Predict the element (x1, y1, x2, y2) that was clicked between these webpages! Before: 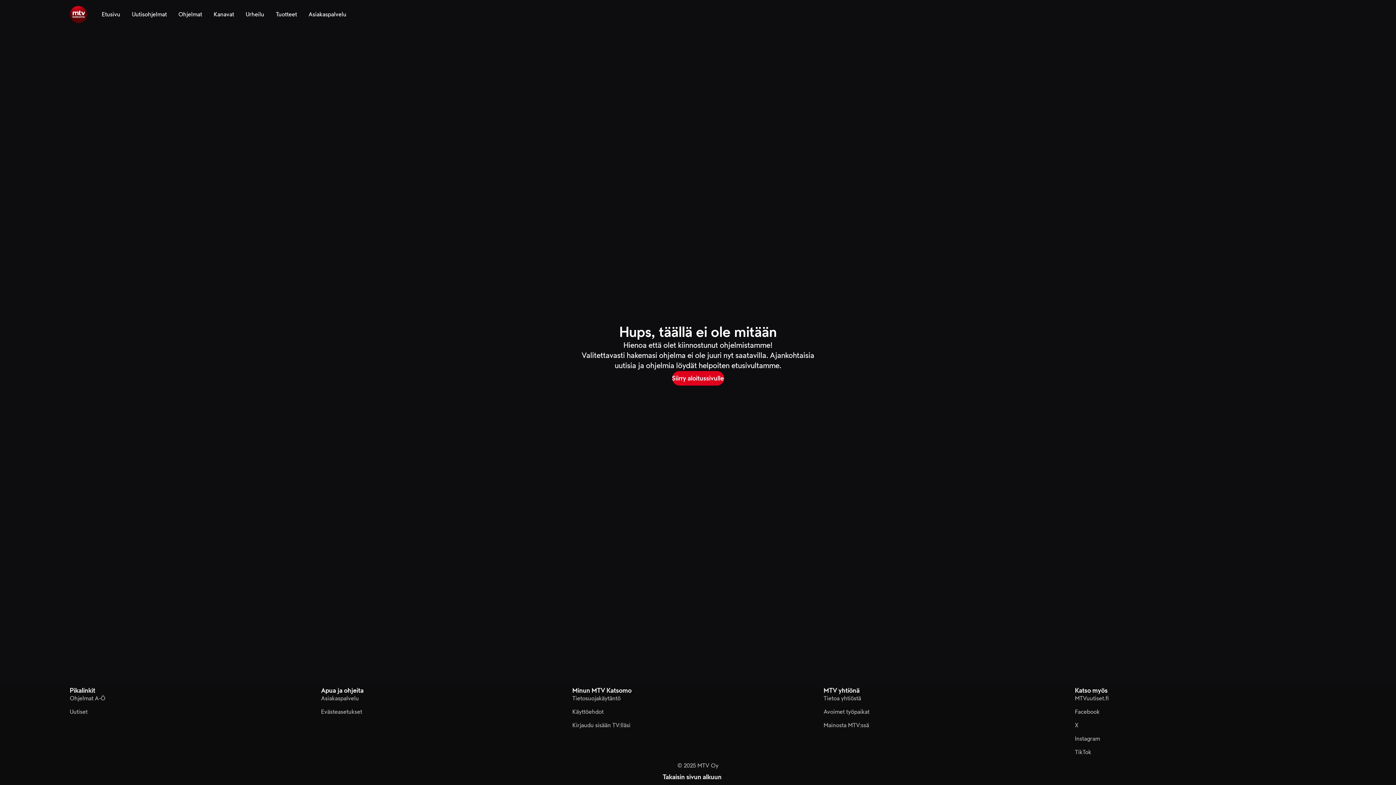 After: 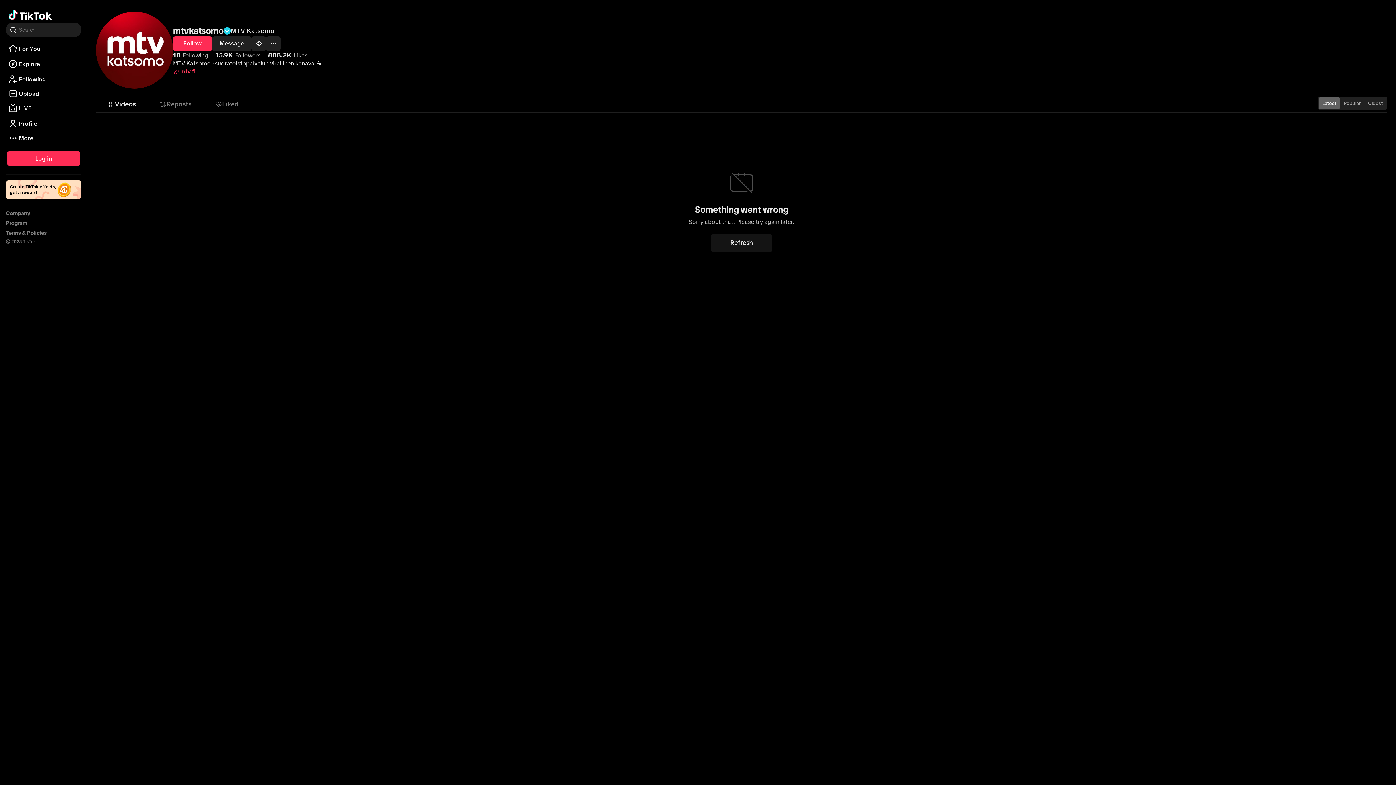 Action: bbox: (1075, 748, 1091, 756) label: TikTok